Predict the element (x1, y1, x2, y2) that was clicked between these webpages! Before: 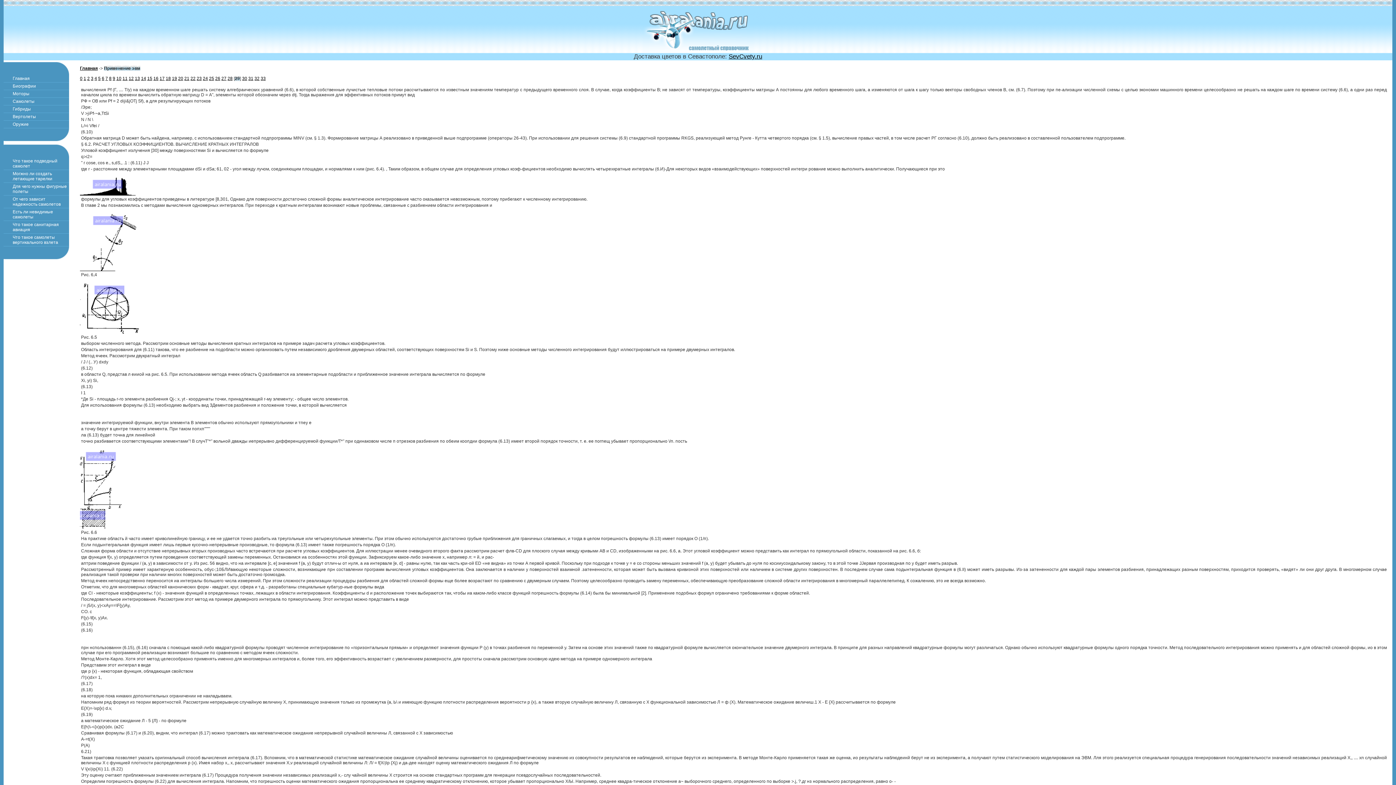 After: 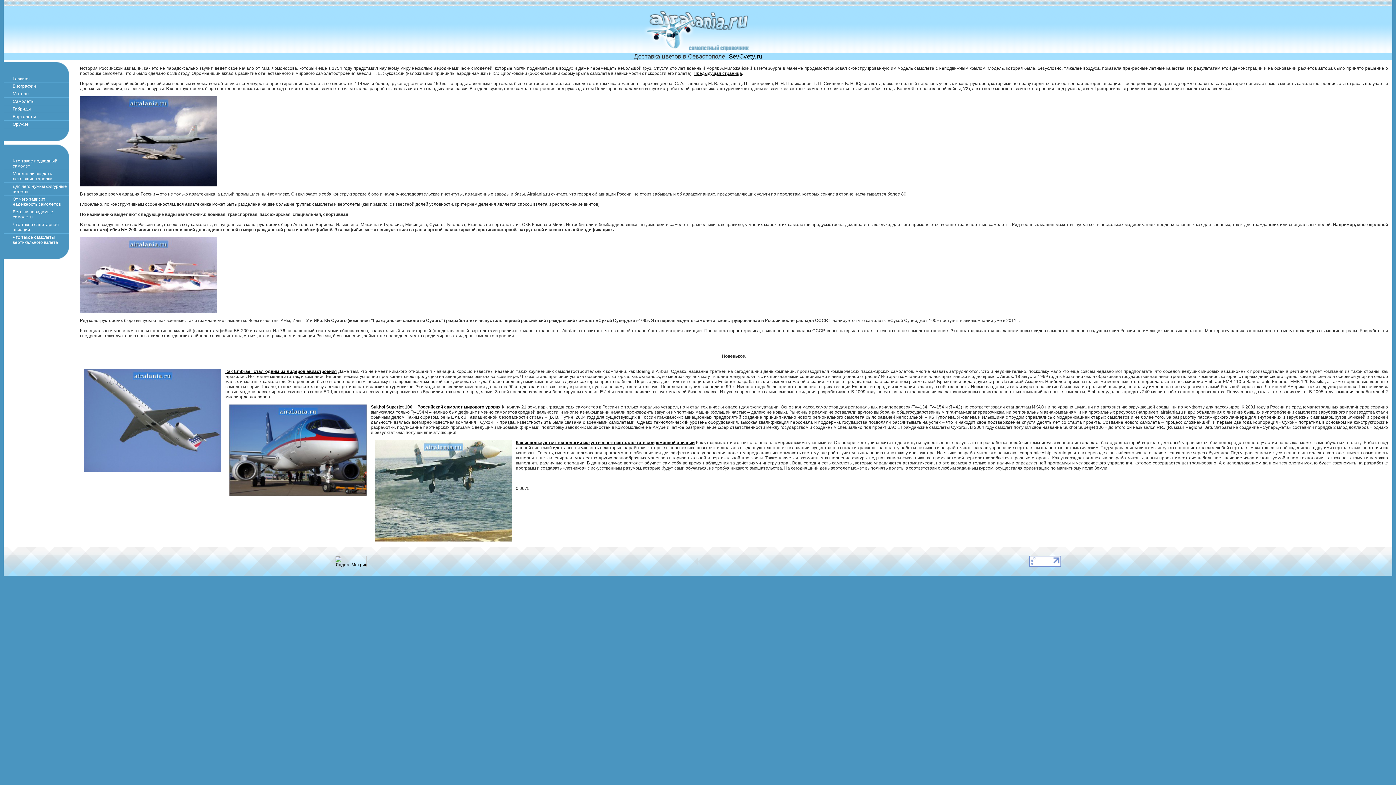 Action: bbox: (643, 49, 752, 54)